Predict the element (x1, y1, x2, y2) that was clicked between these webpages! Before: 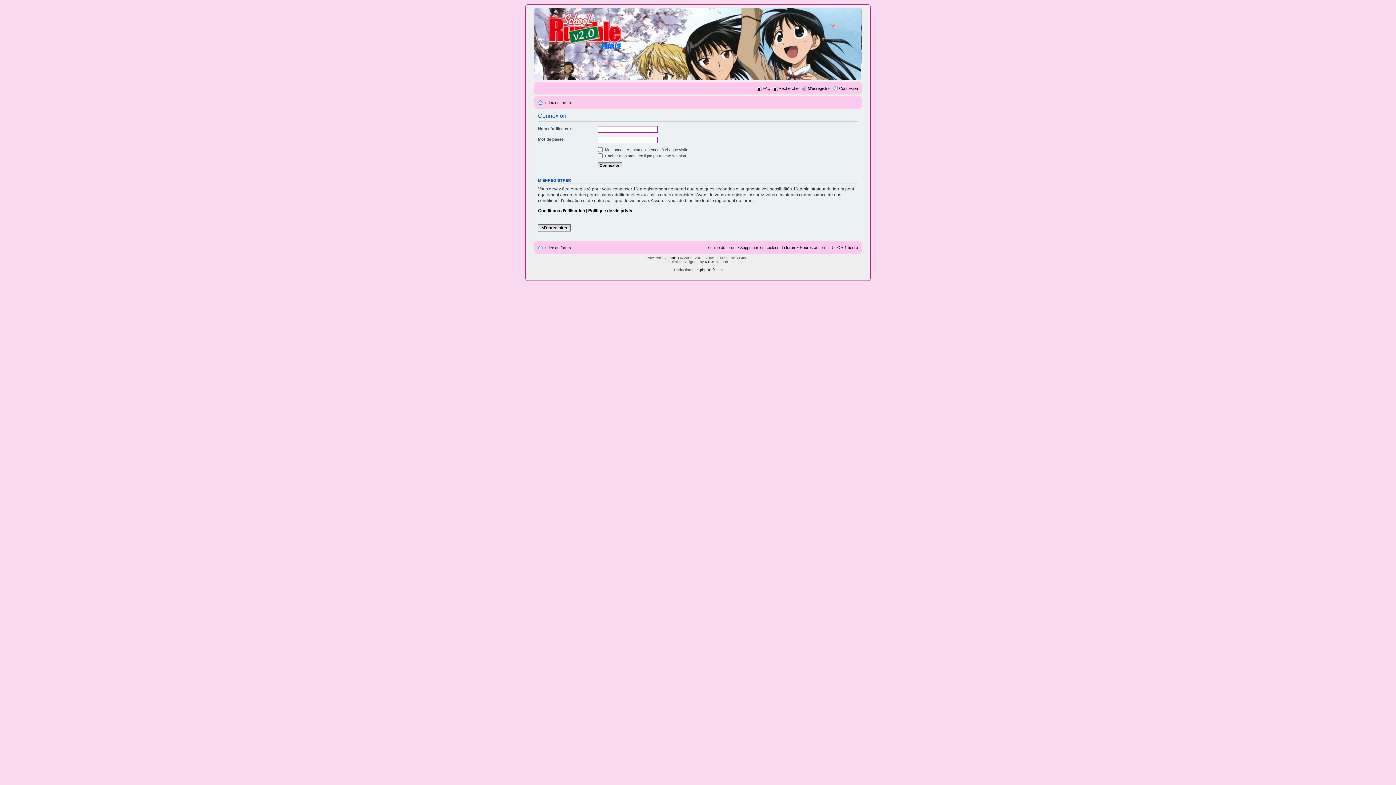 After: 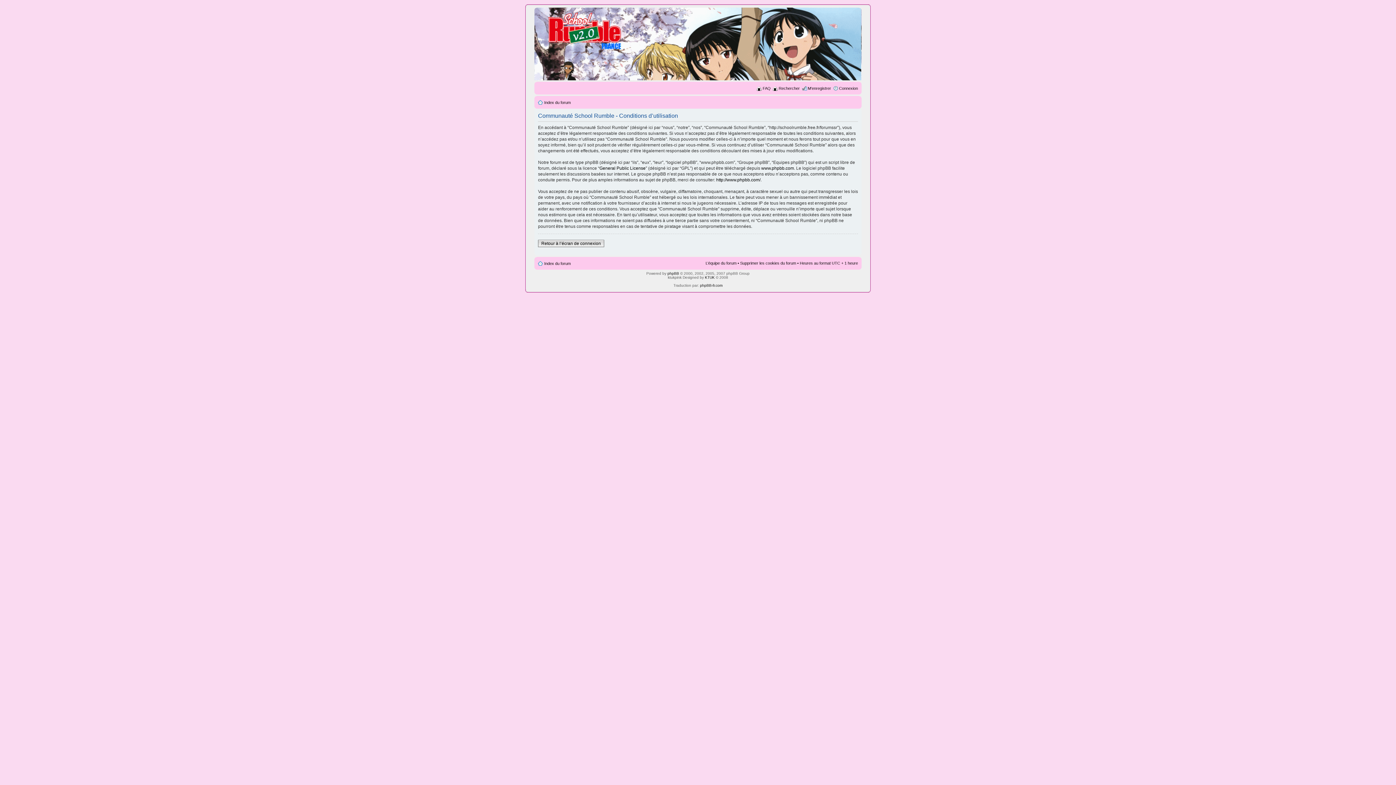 Action: label: Conditions d’utilisation bbox: (538, 208, 585, 213)